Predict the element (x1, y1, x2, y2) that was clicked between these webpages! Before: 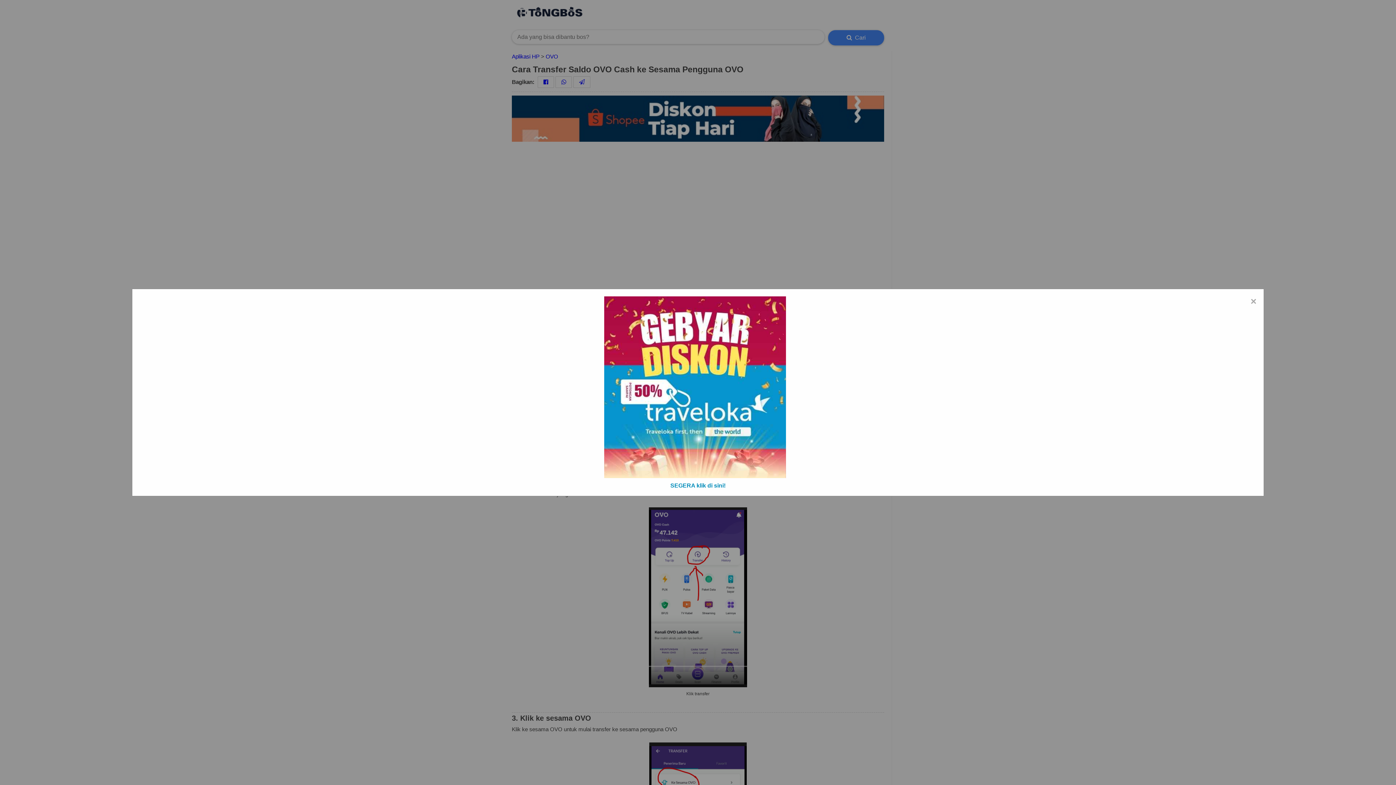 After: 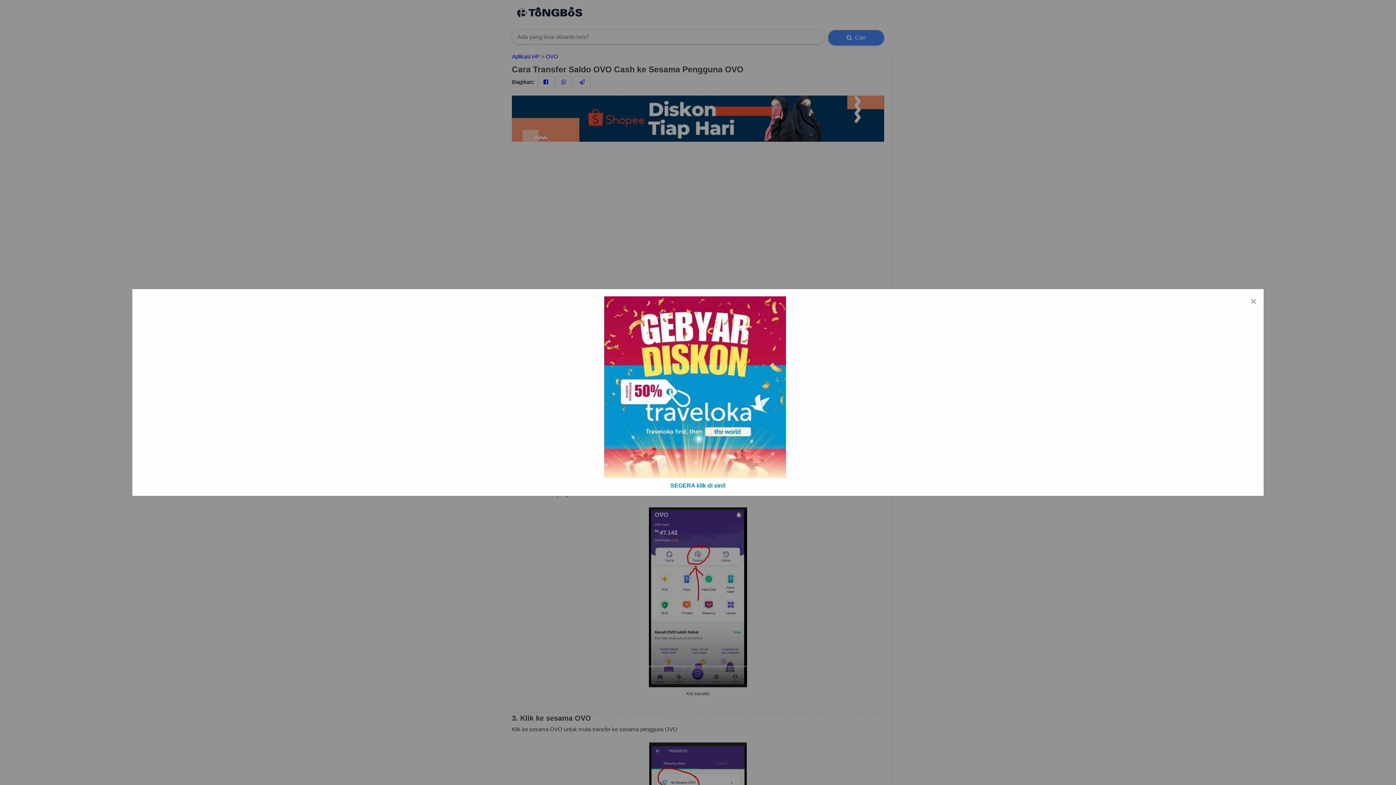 Action: label: SEGERA klik di sini! bbox: (670, 482, 725, 488)